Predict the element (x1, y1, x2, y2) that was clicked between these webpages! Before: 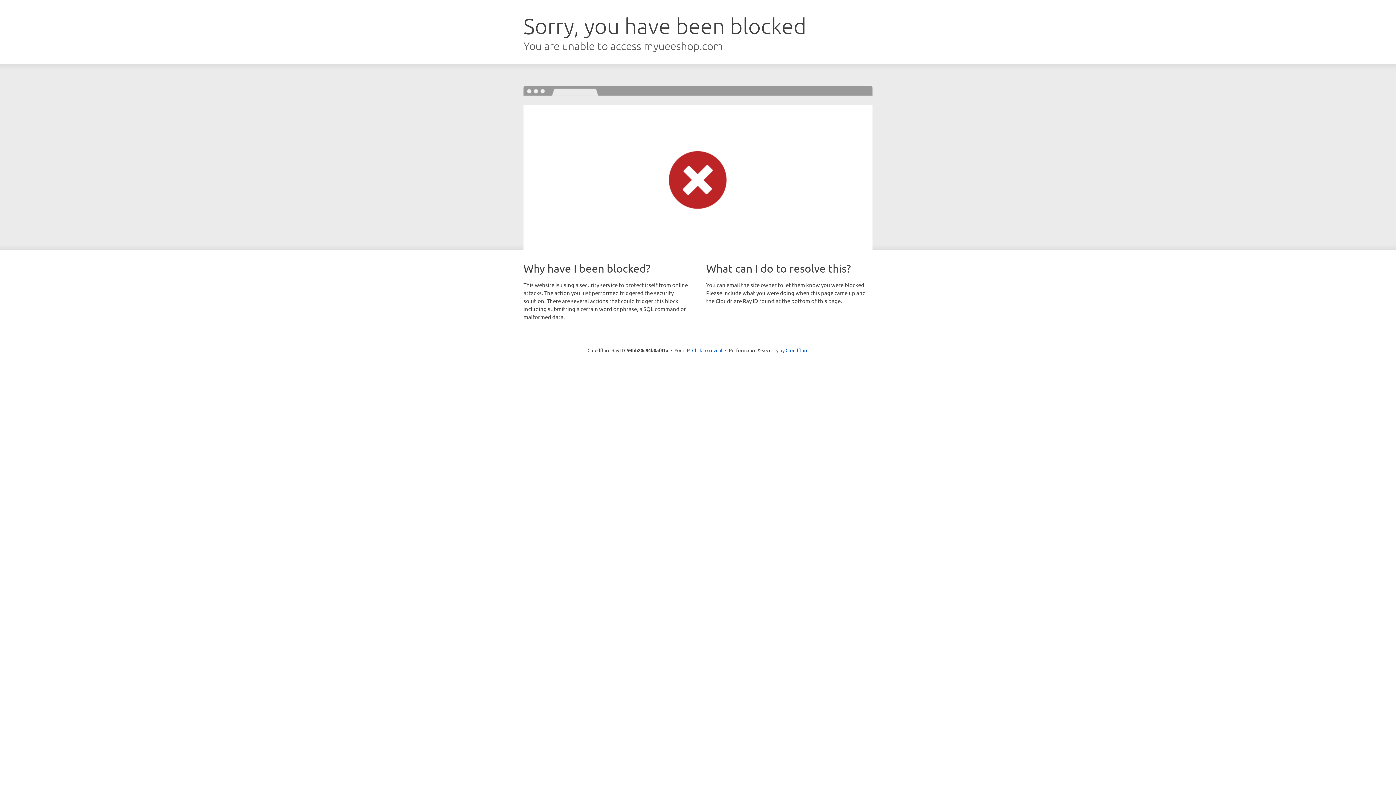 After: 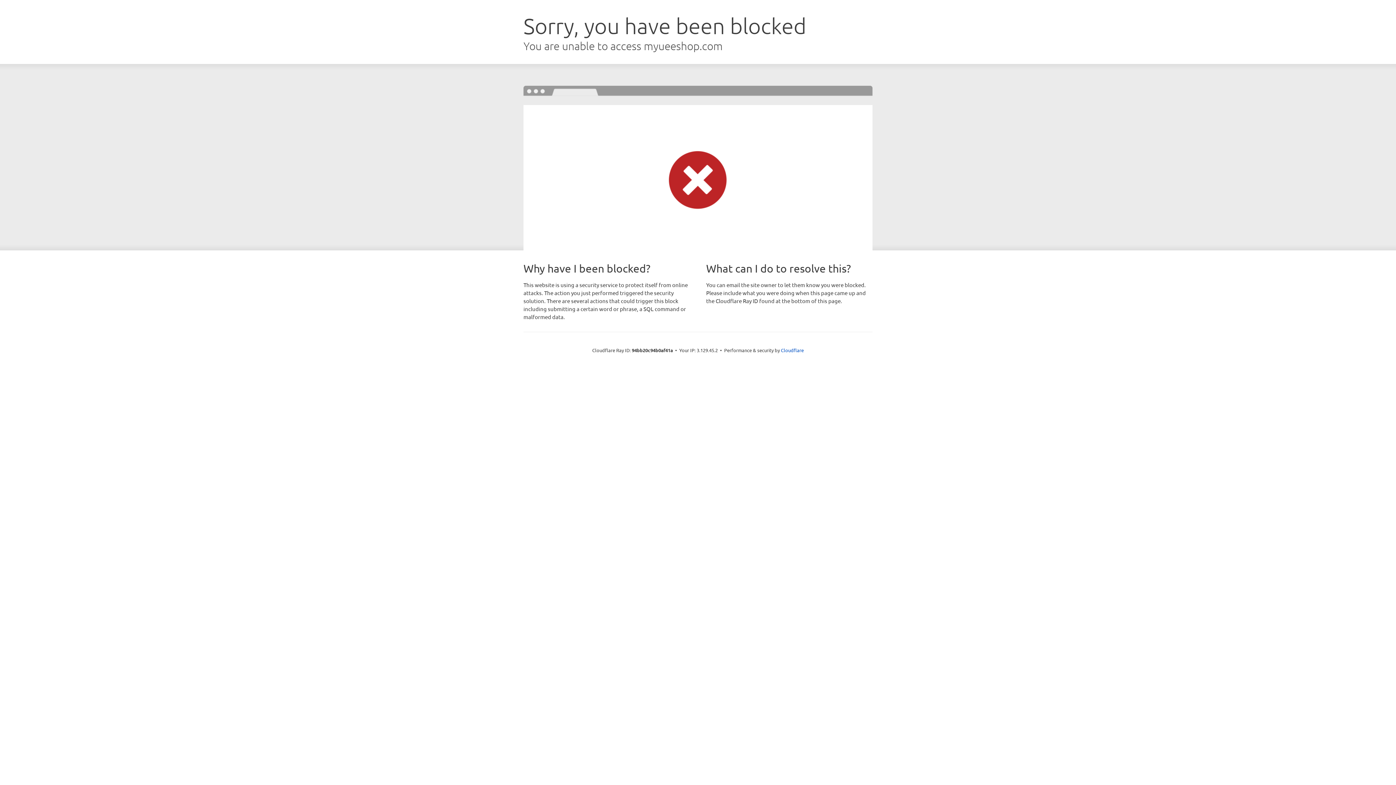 Action: bbox: (692, 346, 722, 353) label: Click to reveal